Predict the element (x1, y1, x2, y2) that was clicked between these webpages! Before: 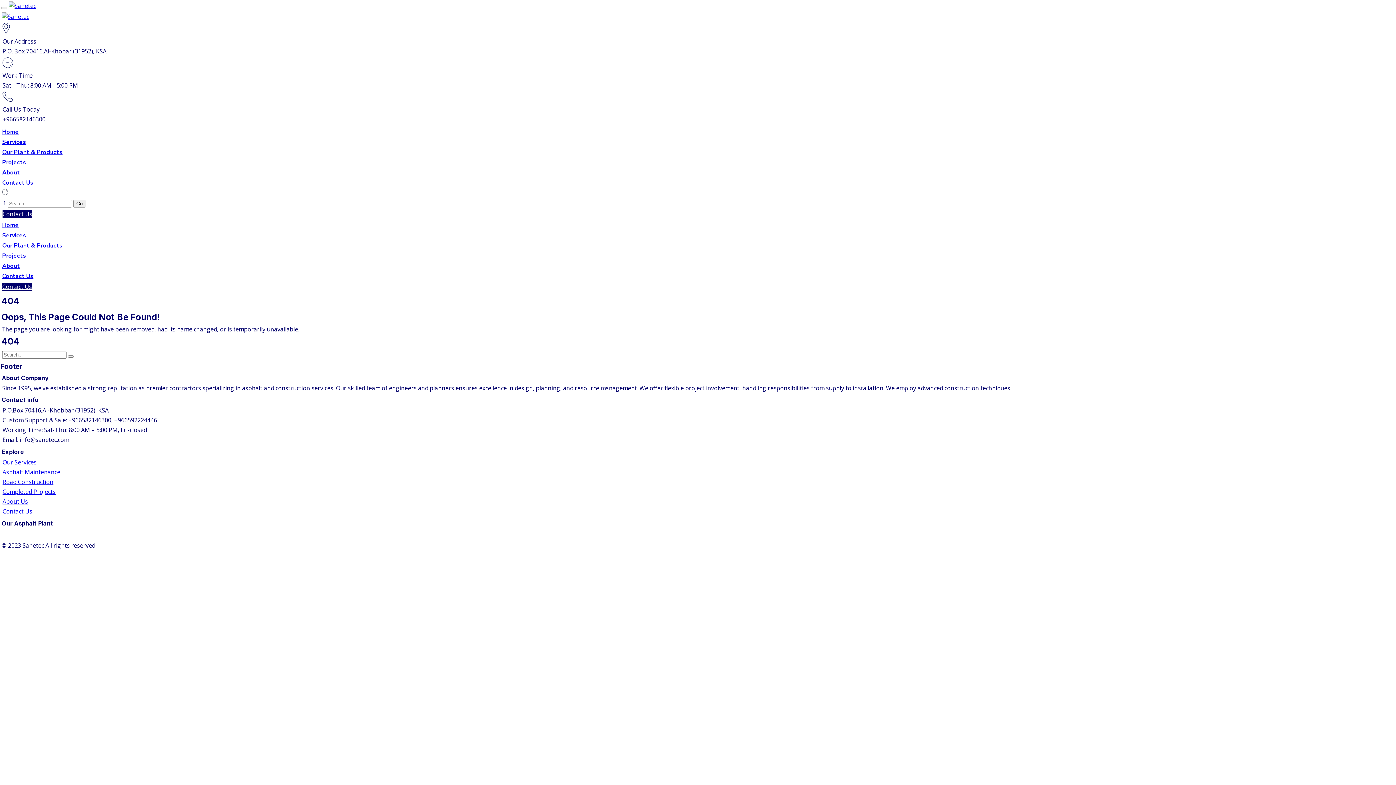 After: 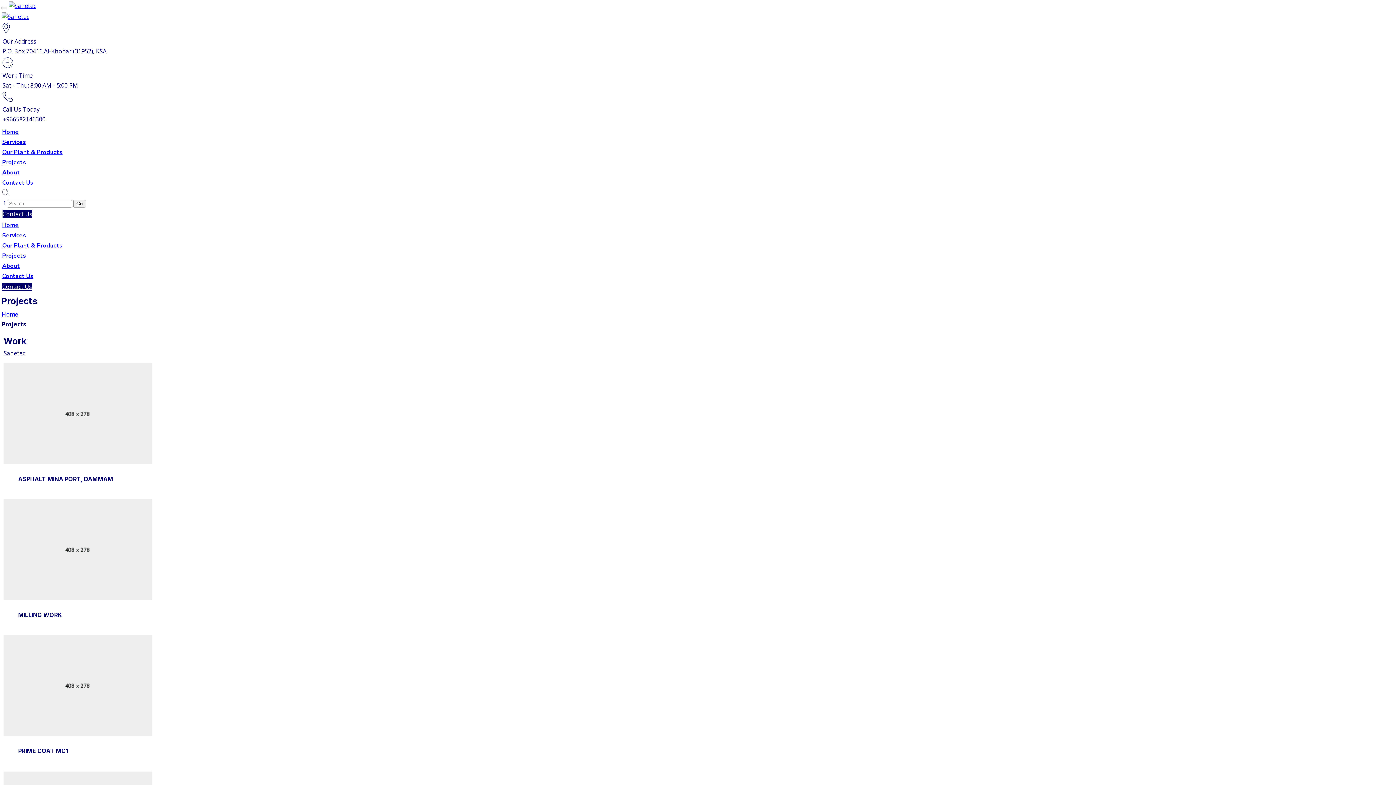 Action: label: Projects bbox: (2, 158, 26, 166)